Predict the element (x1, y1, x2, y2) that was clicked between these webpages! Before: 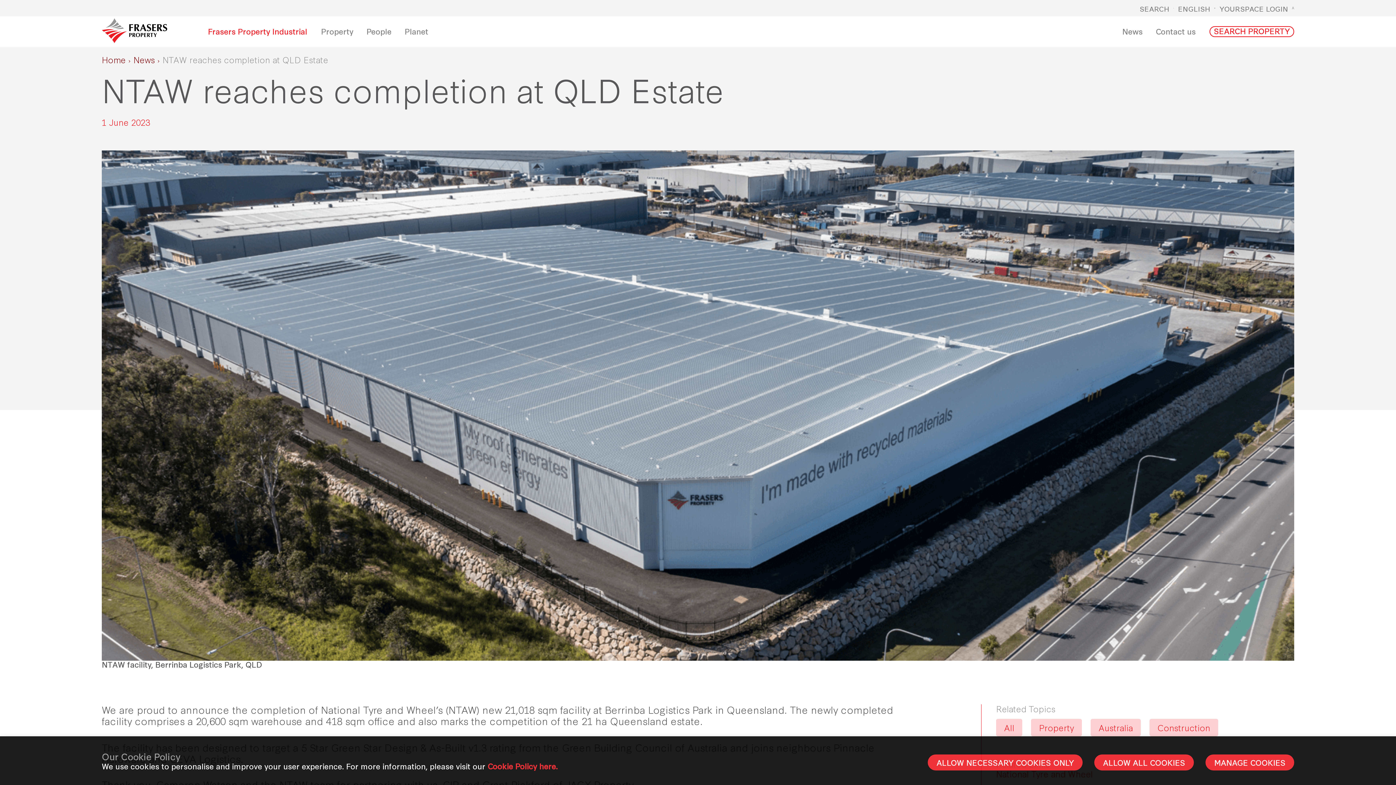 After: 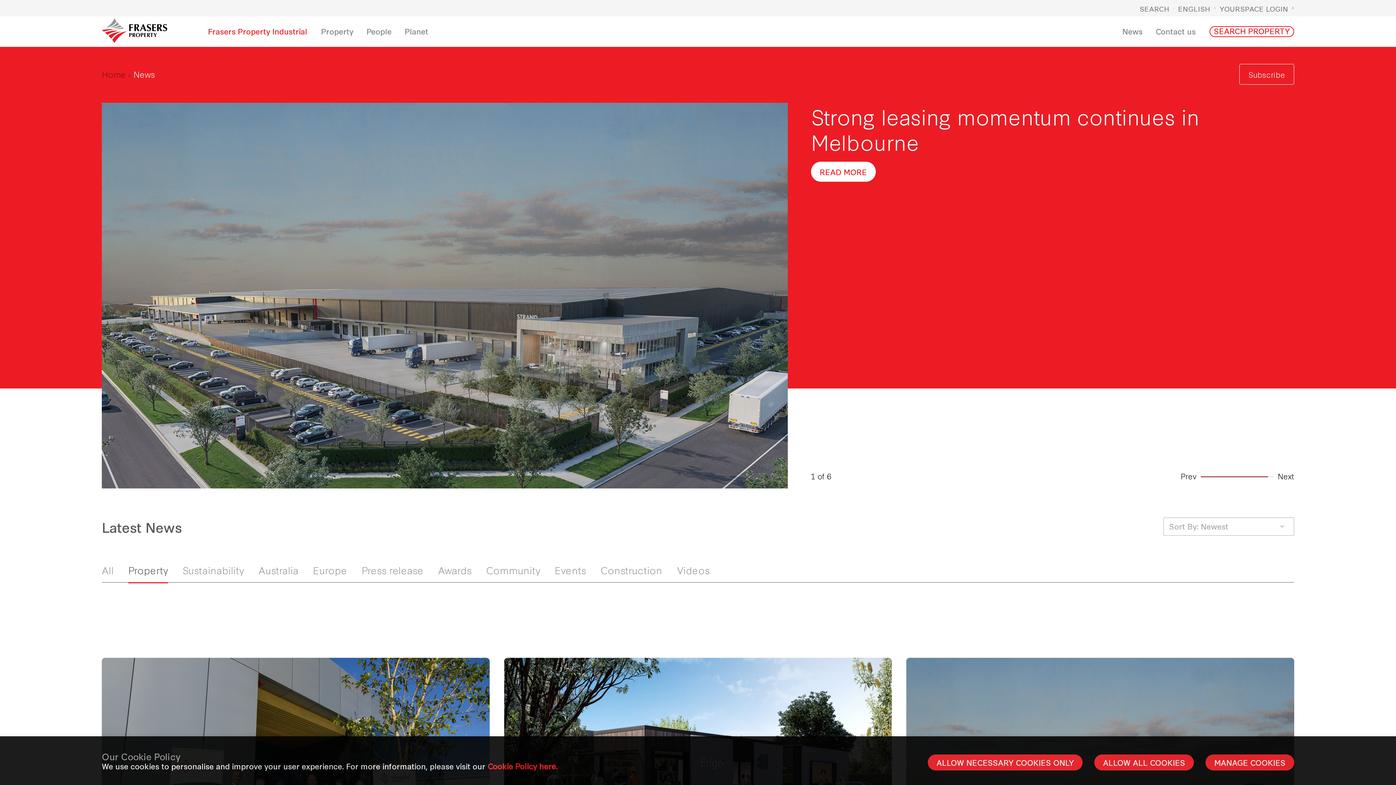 Action: bbox: (1031, 719, 1082, 736) label: Property